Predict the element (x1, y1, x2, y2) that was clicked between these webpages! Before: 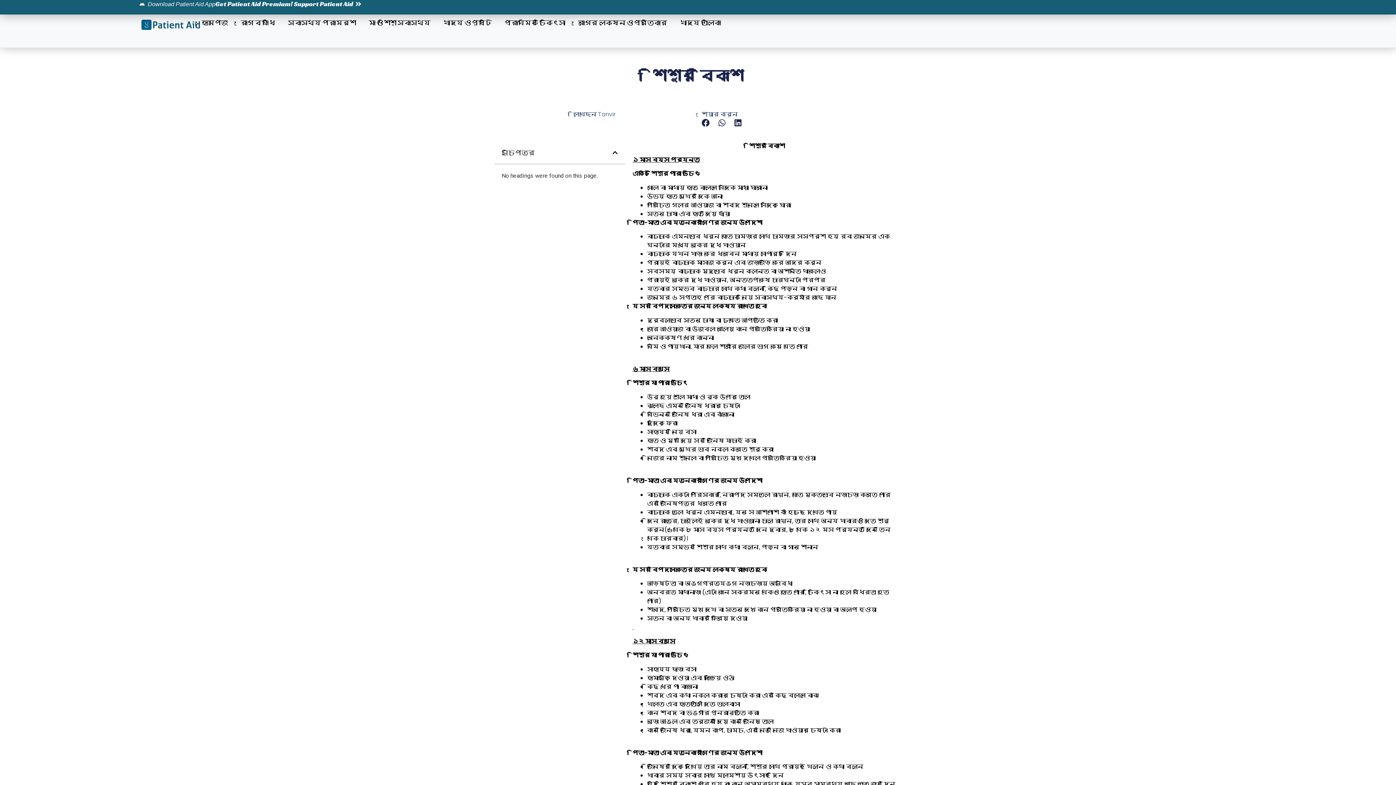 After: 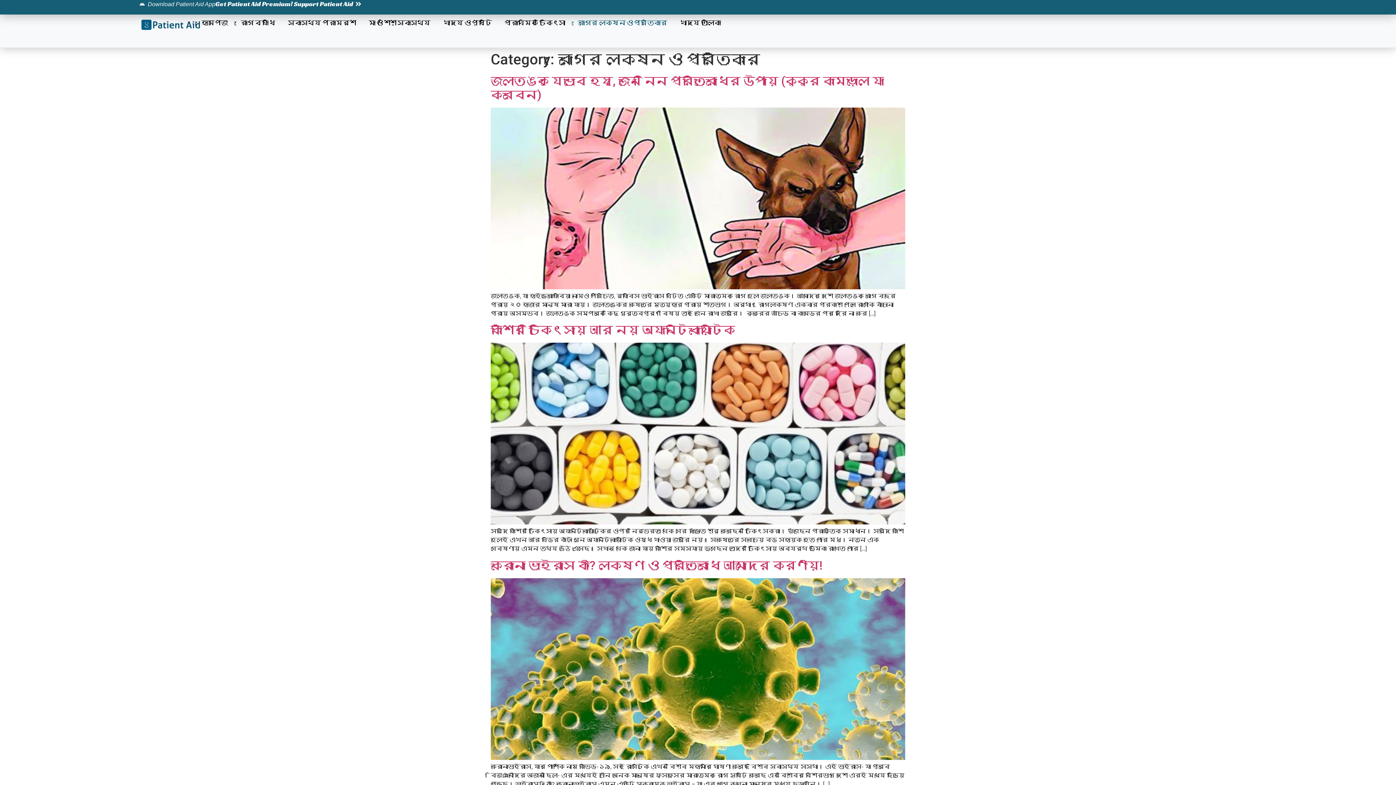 Action: label: রোগের লক্ষন ও প্রতিকার bbox: (578, 14, 667, 31)